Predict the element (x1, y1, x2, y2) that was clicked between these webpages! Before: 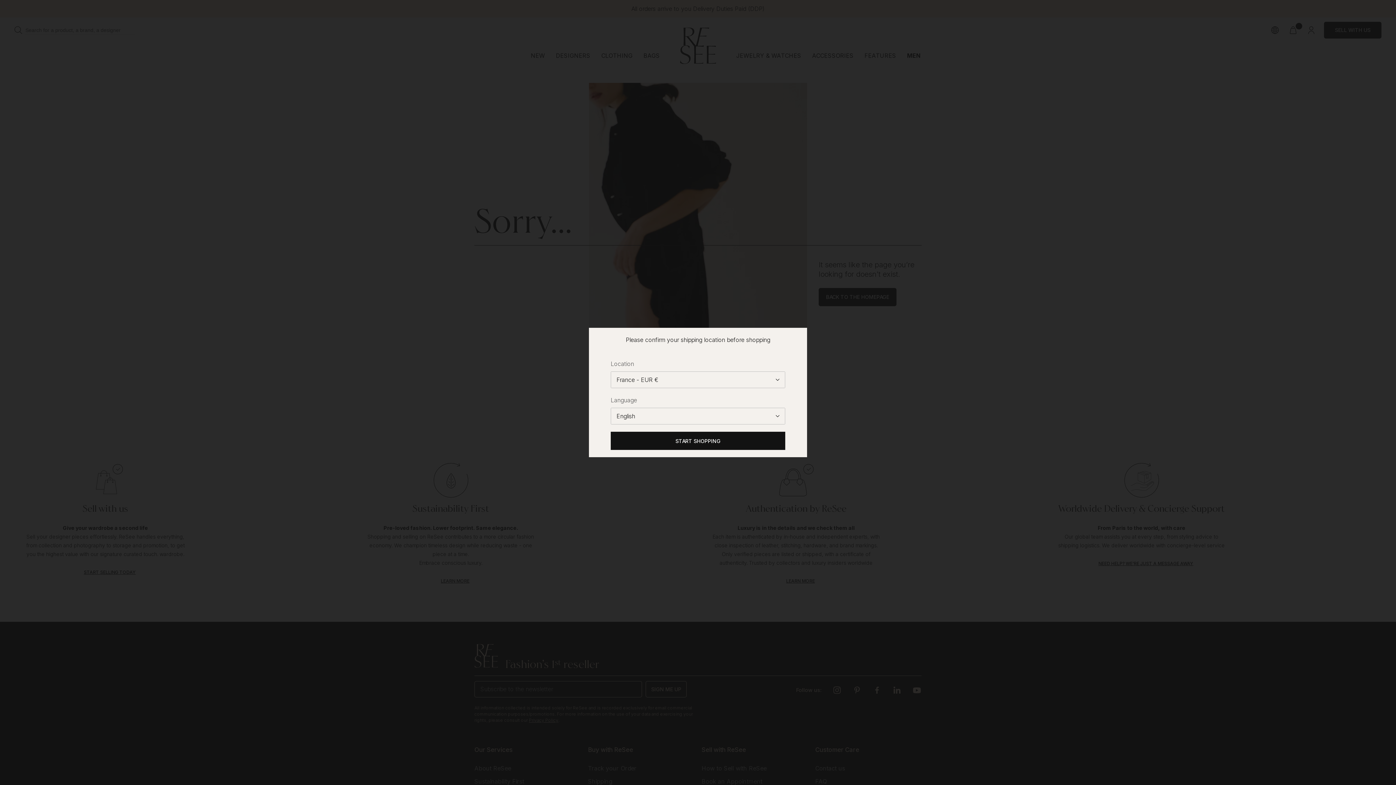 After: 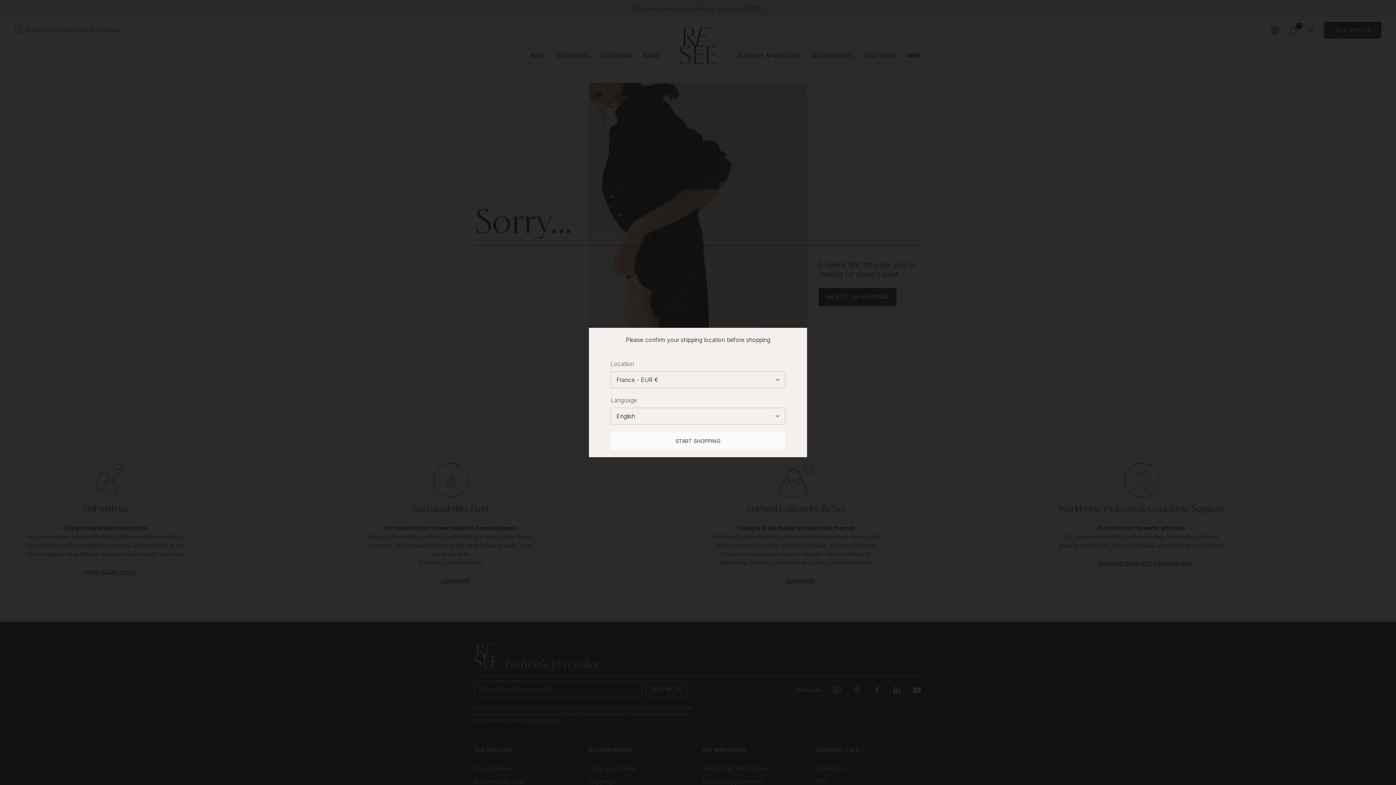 Action: bbox: (610, 432, 785, 450) label: START SHOPPING